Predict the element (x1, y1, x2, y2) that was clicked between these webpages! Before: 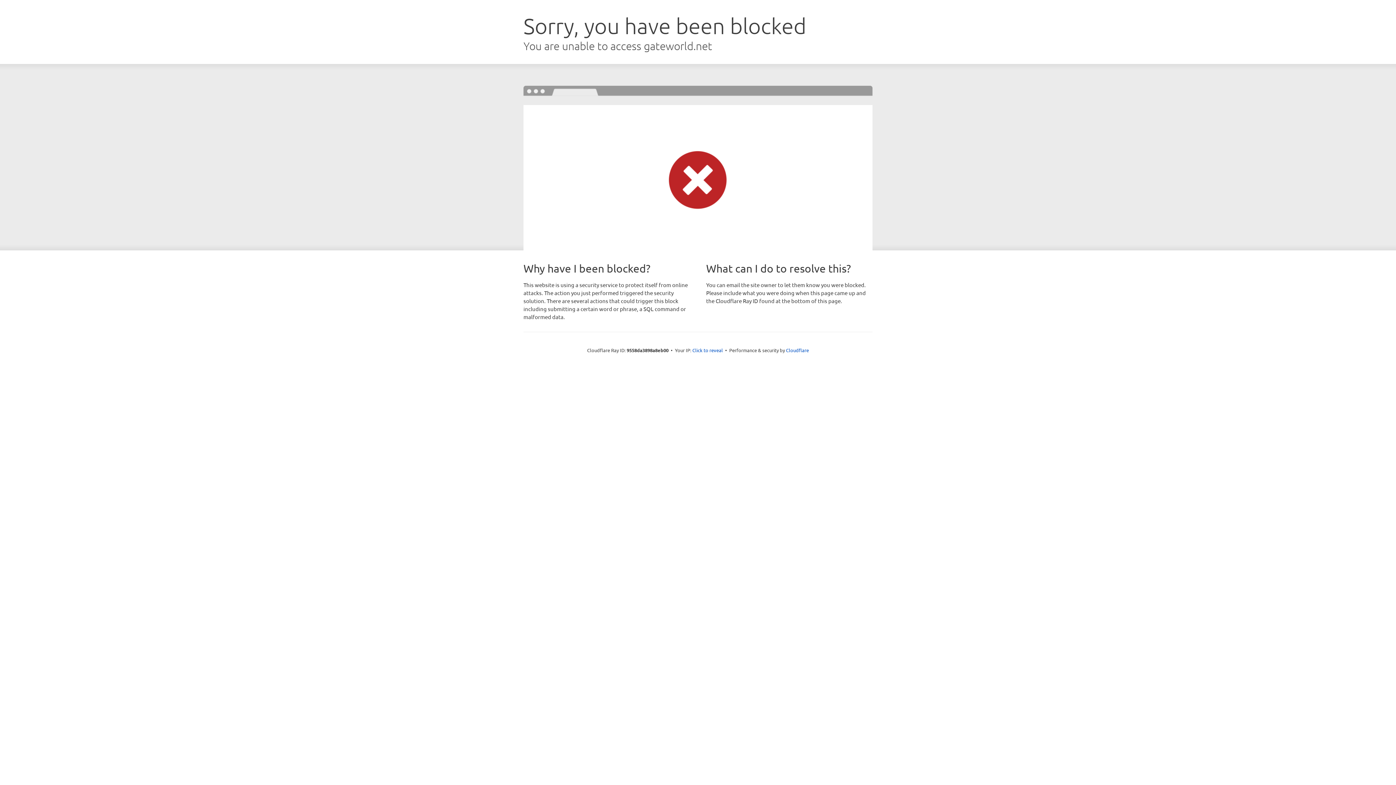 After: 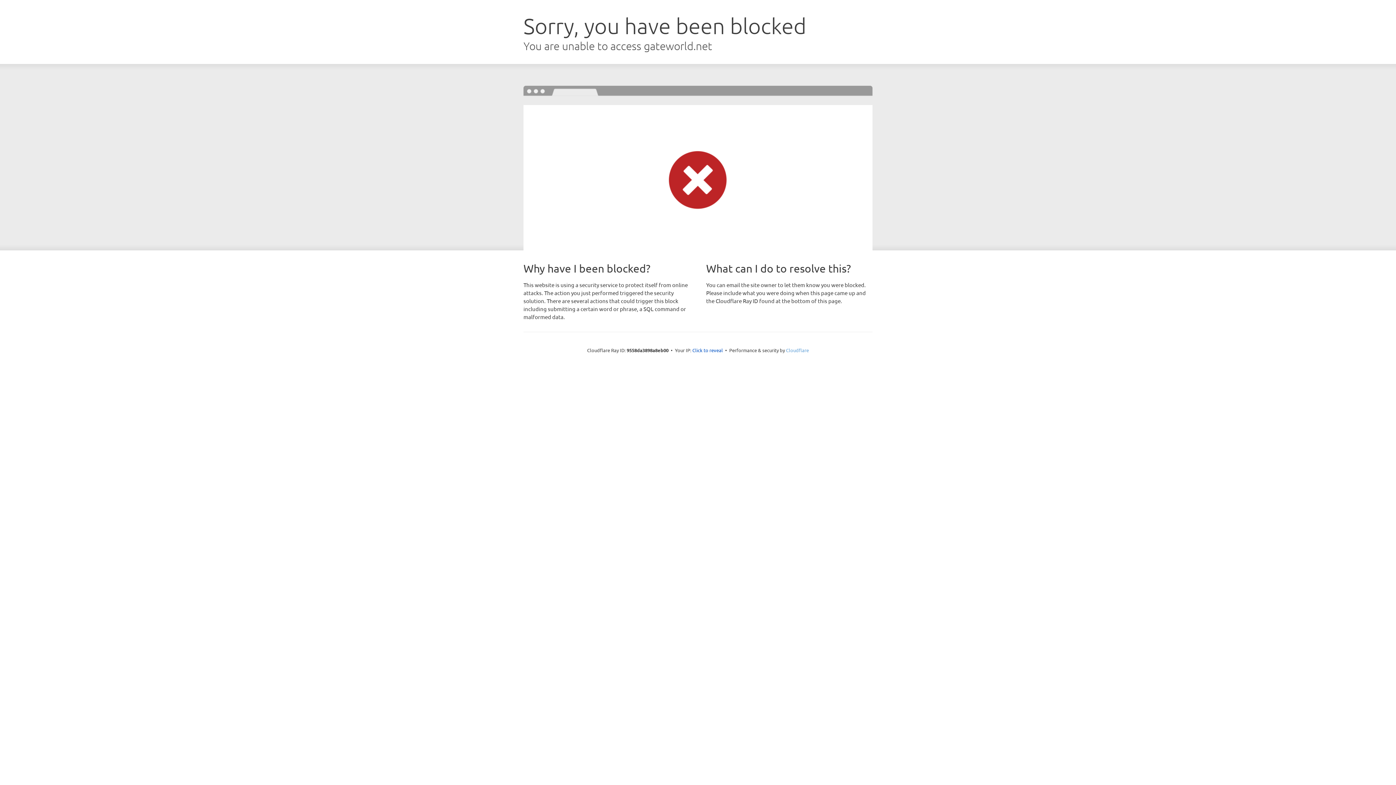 Action: label: Cloudflare bbox: (786, 347, 809, 353)